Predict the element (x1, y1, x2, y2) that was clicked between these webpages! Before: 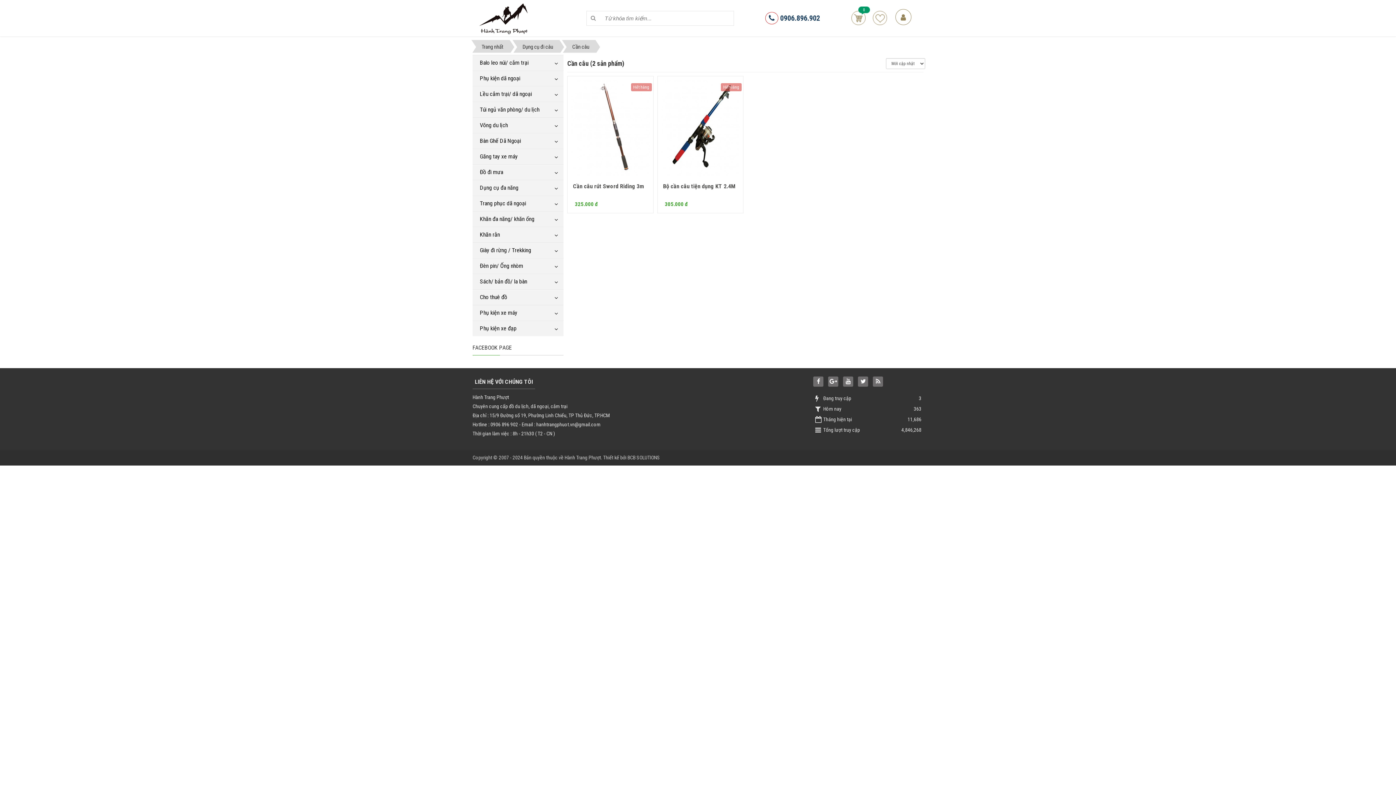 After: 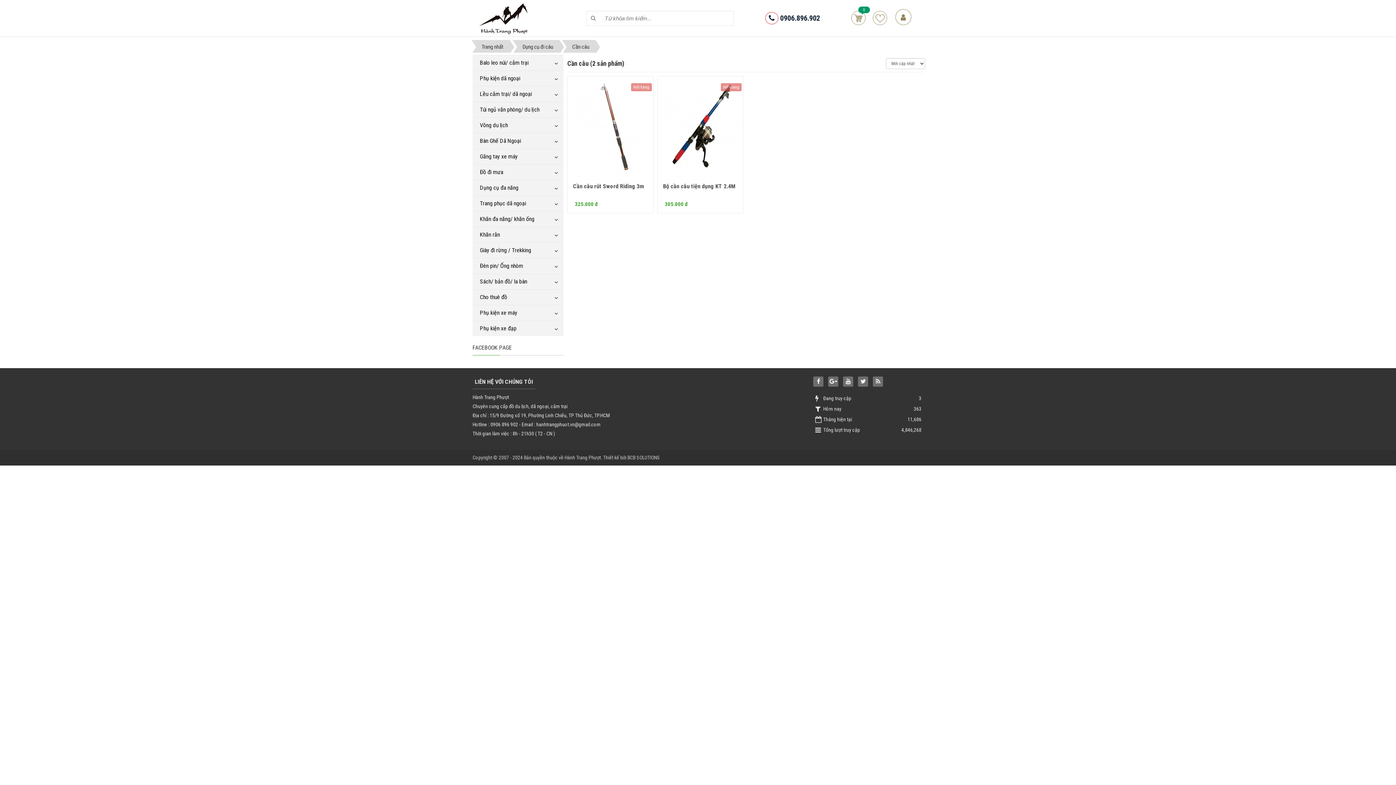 Action: bbox: (765, 13, 820, 22) label:  0906.896.902